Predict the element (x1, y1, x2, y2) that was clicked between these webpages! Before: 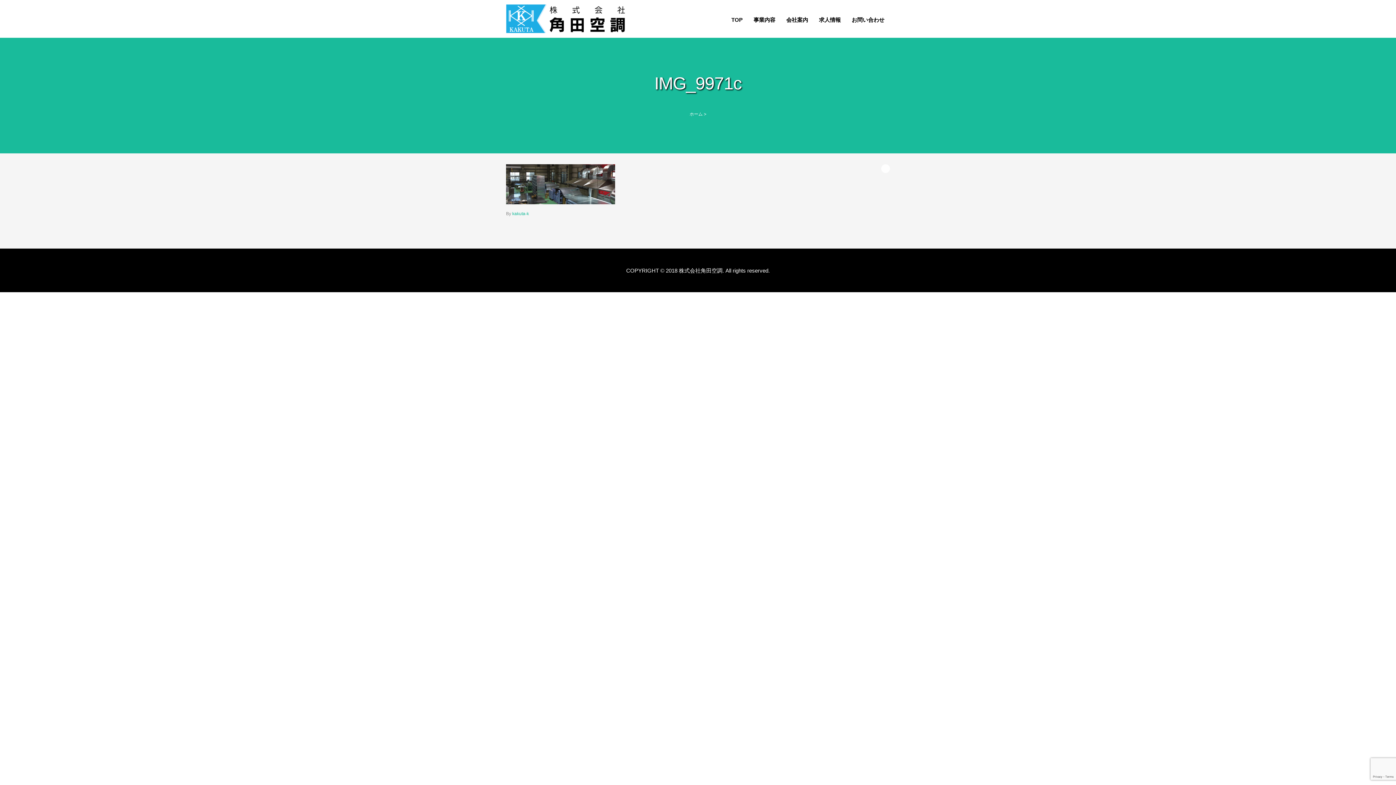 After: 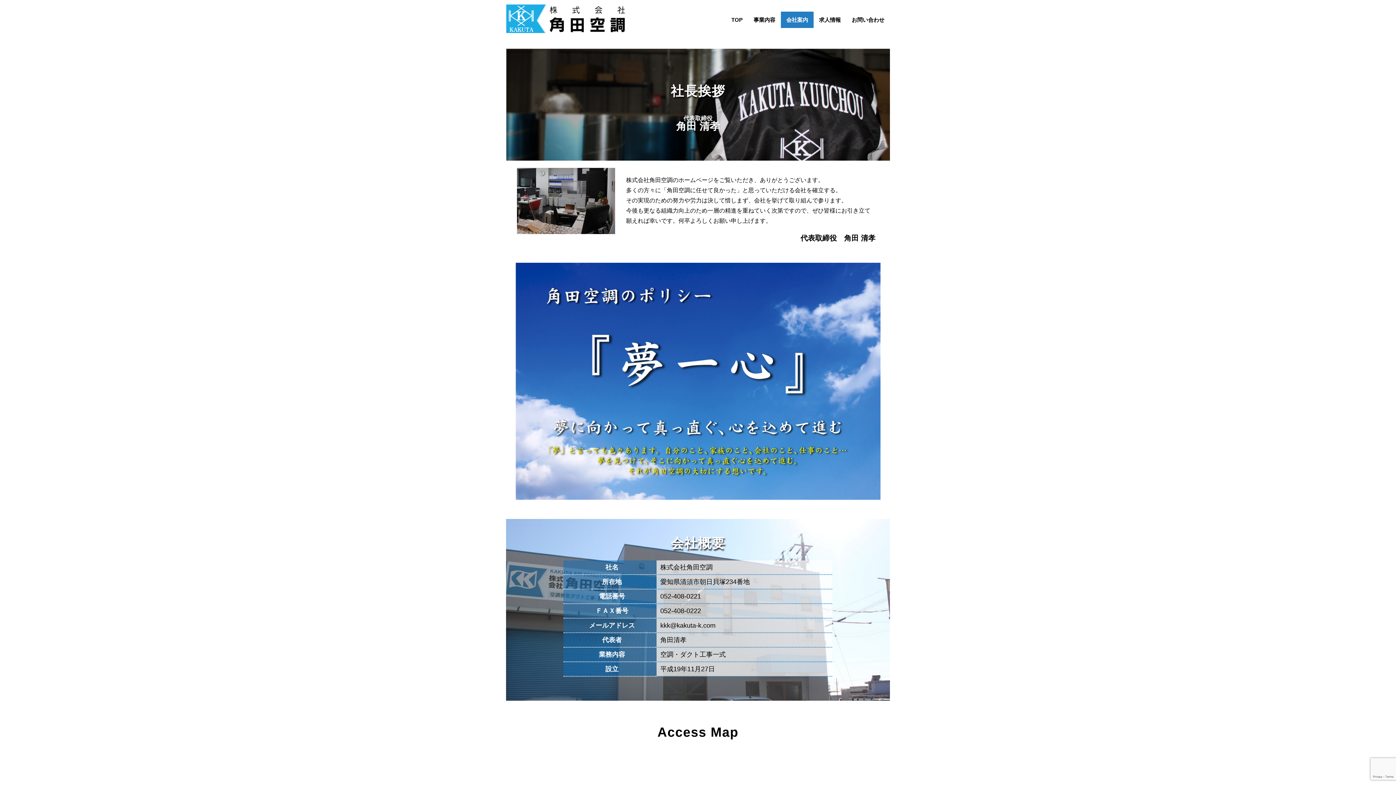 Action: bbox: (781, 11, 813, 28) label: 会社案内